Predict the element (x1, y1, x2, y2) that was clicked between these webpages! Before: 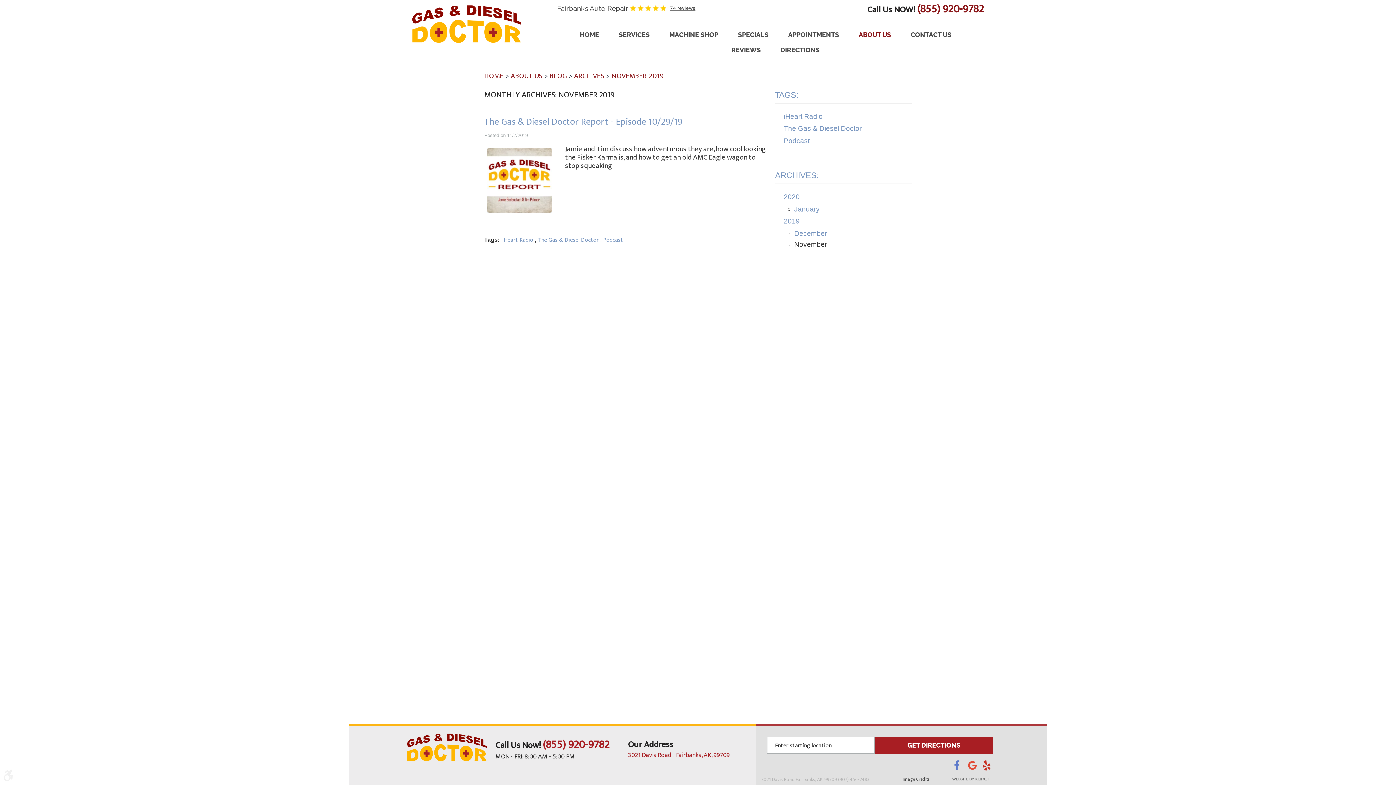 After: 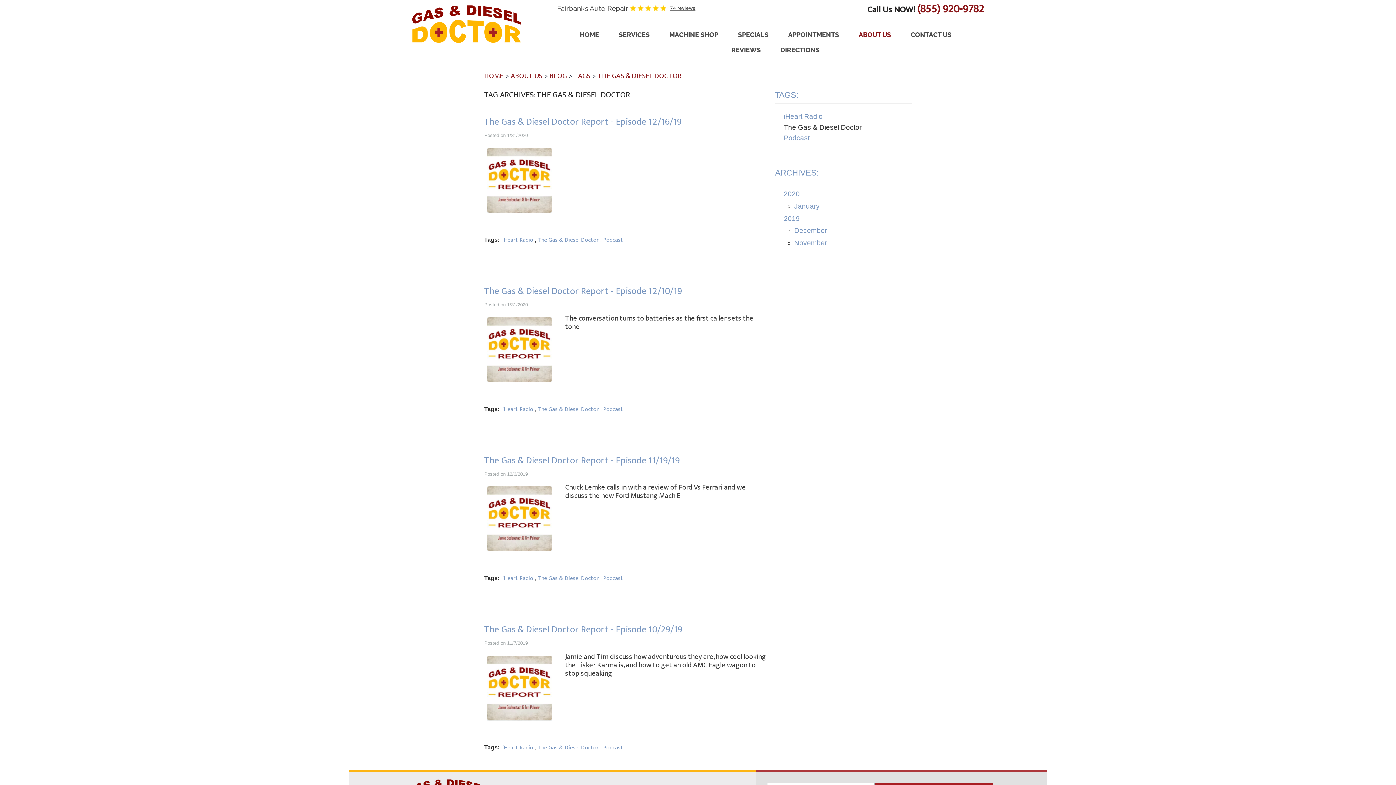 Action: label: The Gas & Diesel Doctor bbox: (784, 122, 861, 135)